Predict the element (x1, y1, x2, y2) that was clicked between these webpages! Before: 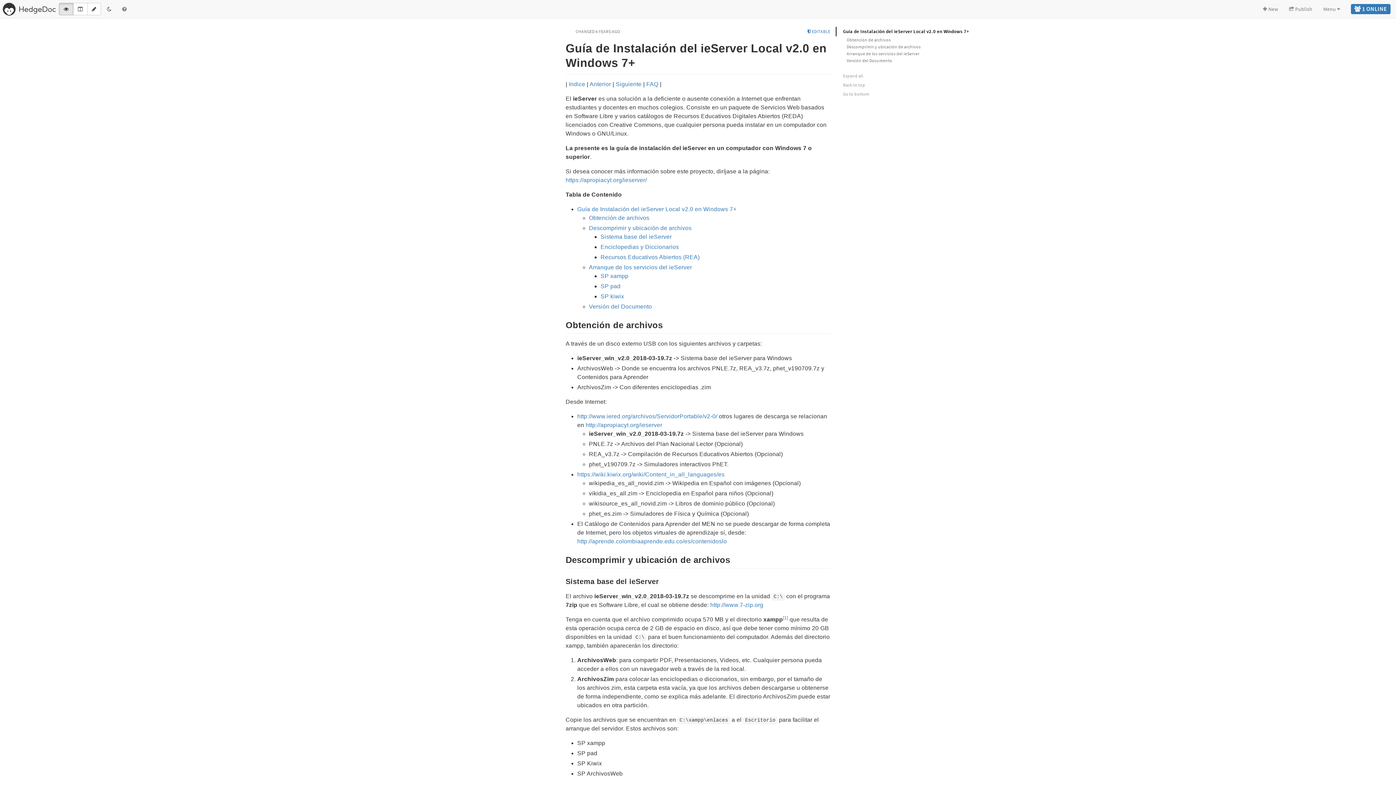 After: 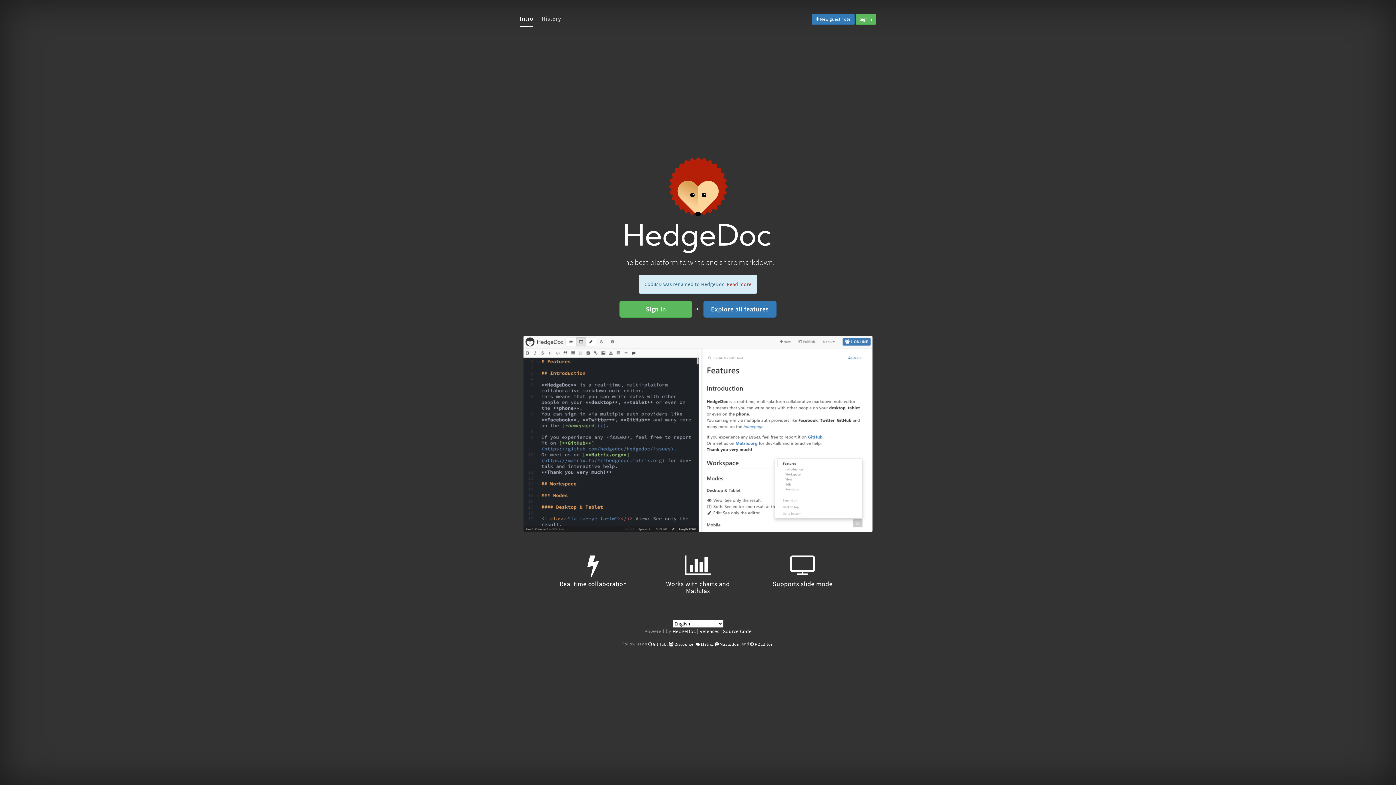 Action: bbox: (0, 0, 57, 18)